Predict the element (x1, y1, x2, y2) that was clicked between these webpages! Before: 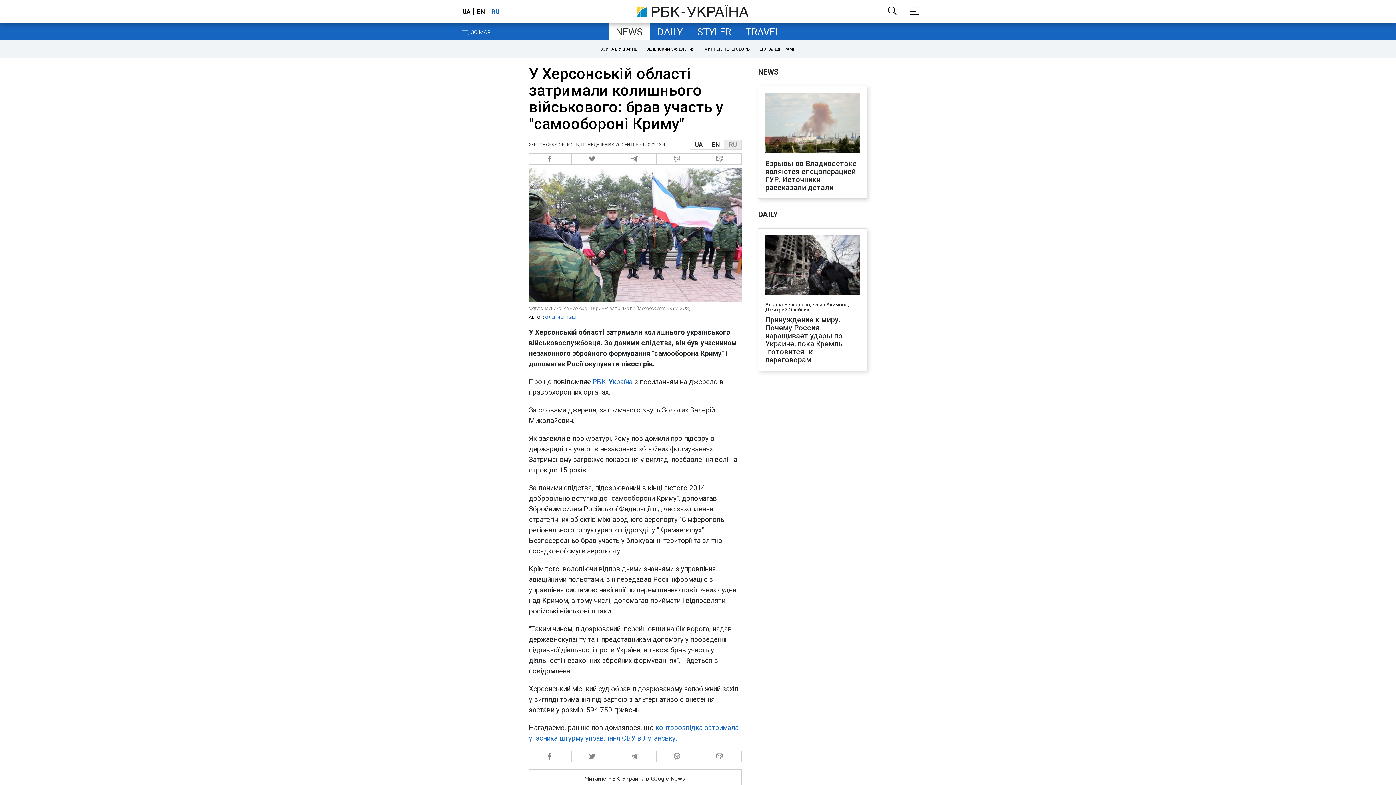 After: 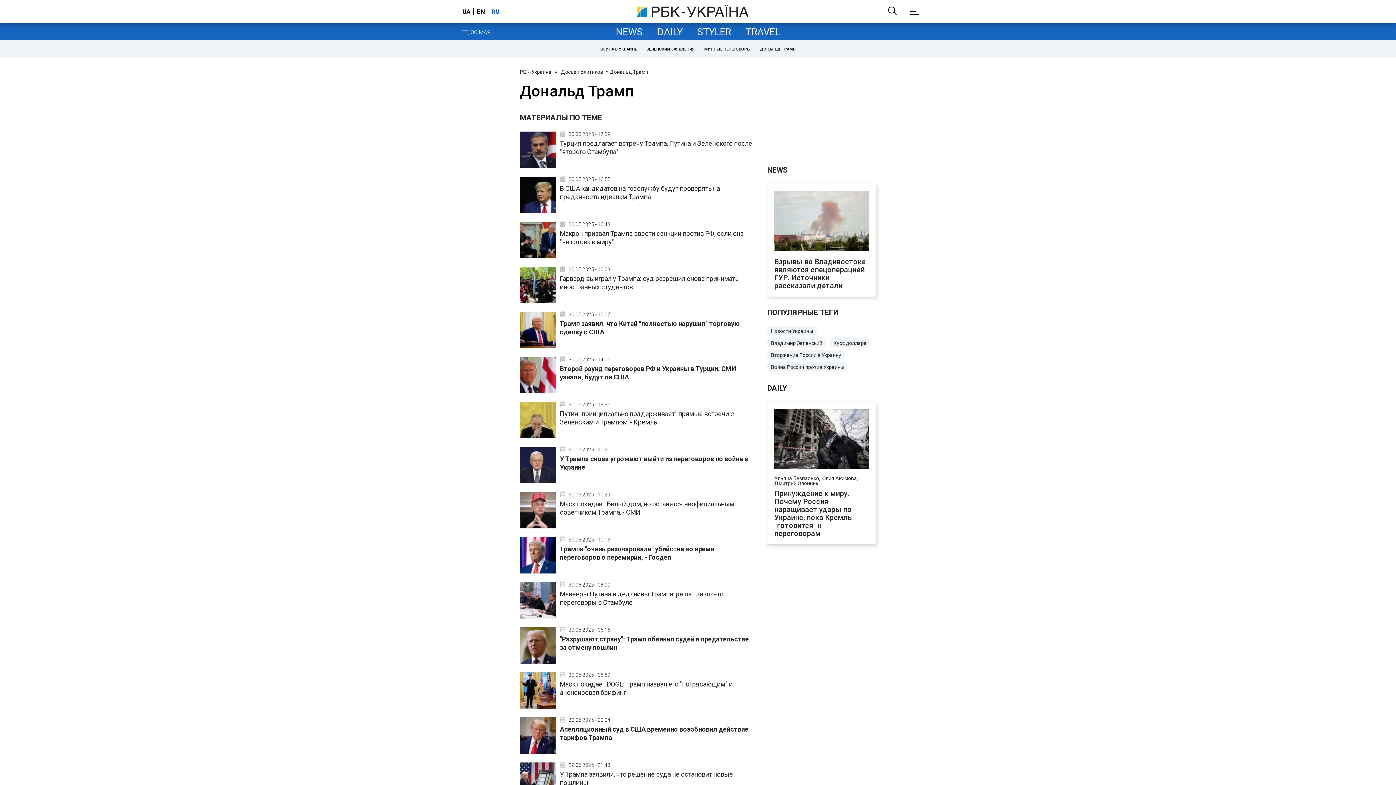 Action: bbox: (757, 44, 798, 54) label: ДОНАЛЬД ТРАМП